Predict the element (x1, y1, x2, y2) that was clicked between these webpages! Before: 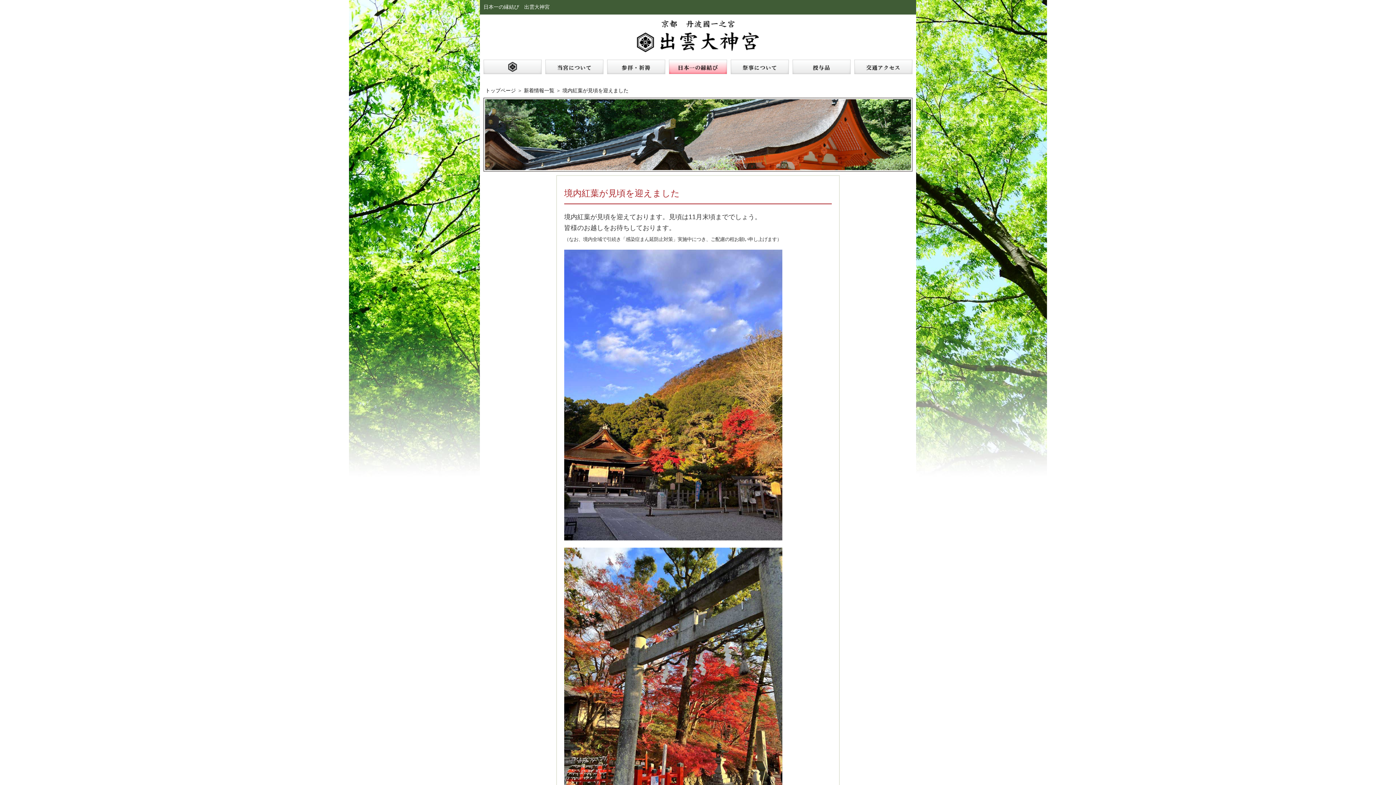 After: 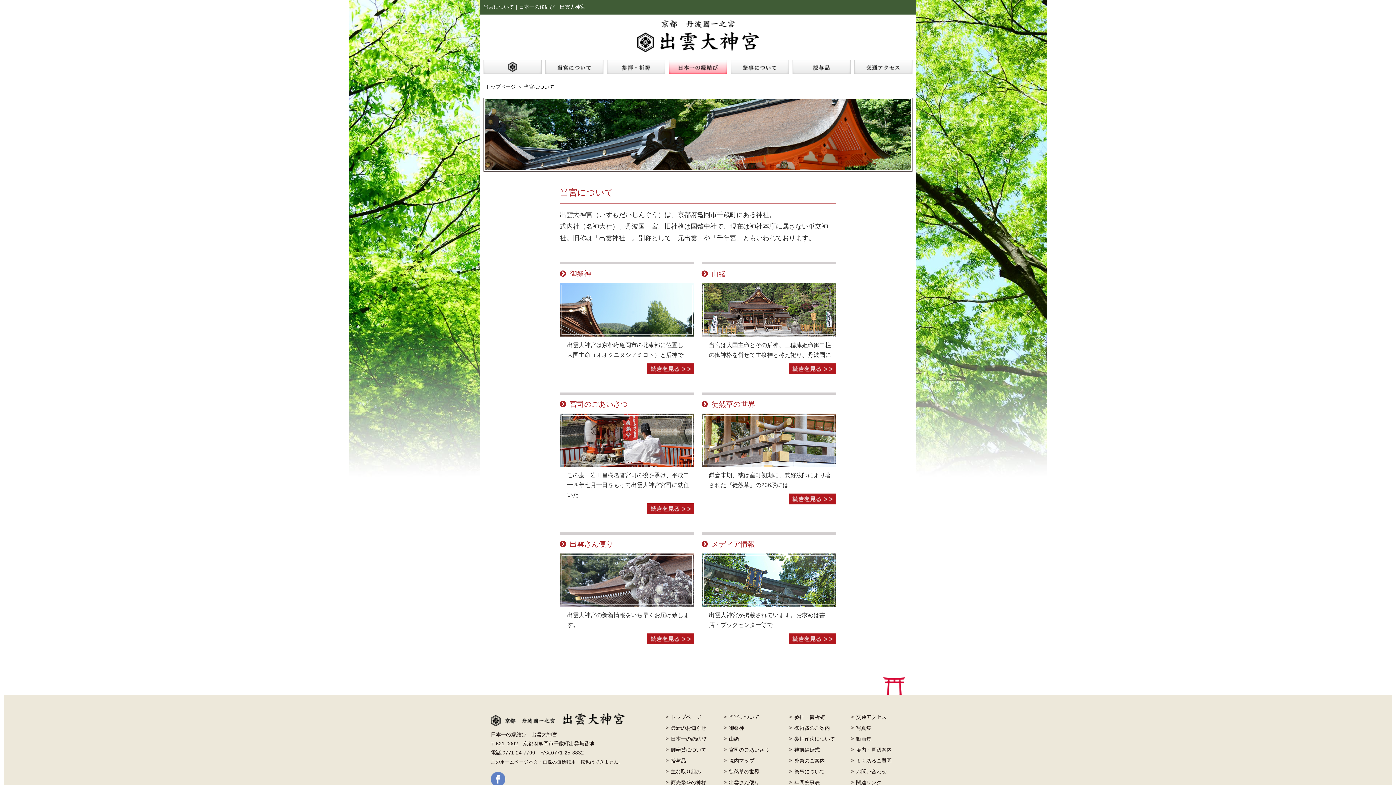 Action: bbox: (545, 59, 603, 74)